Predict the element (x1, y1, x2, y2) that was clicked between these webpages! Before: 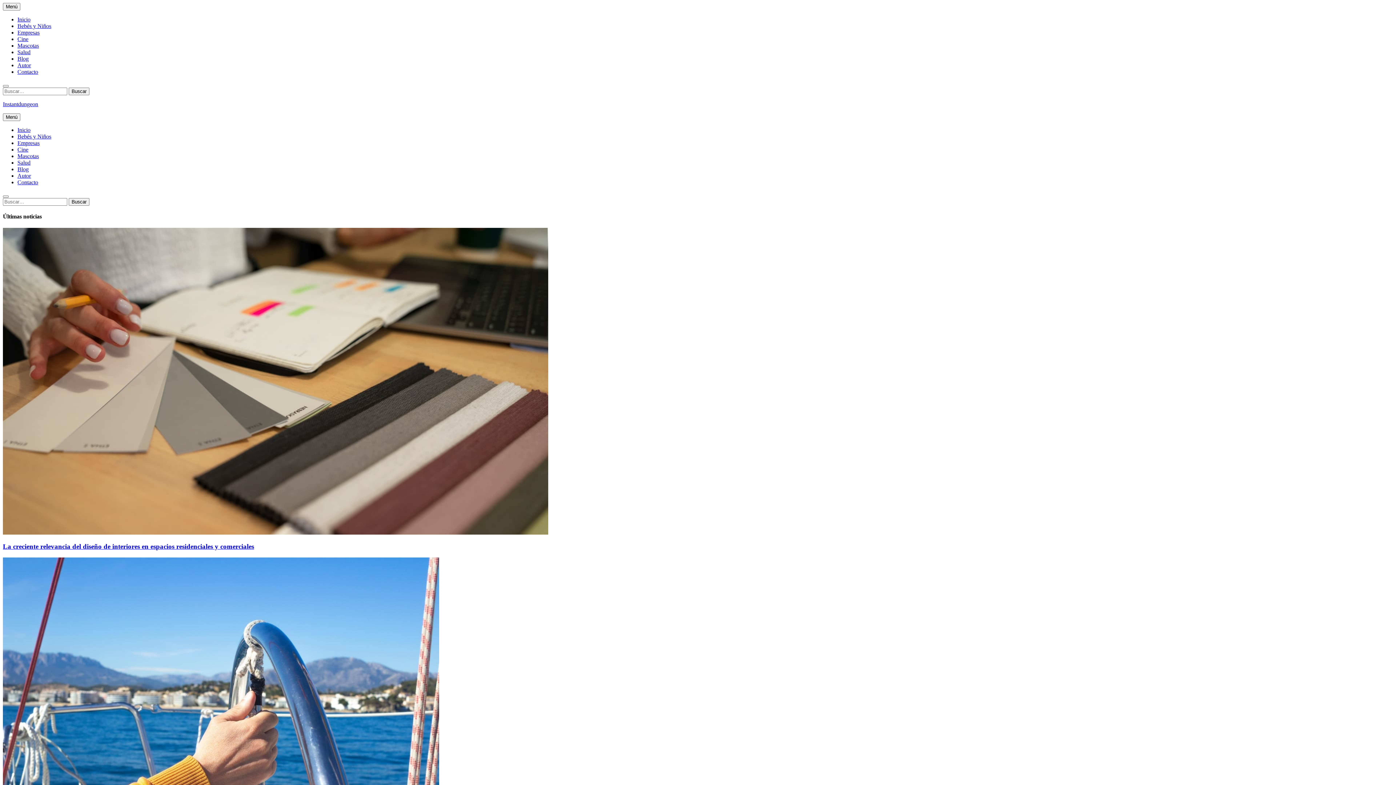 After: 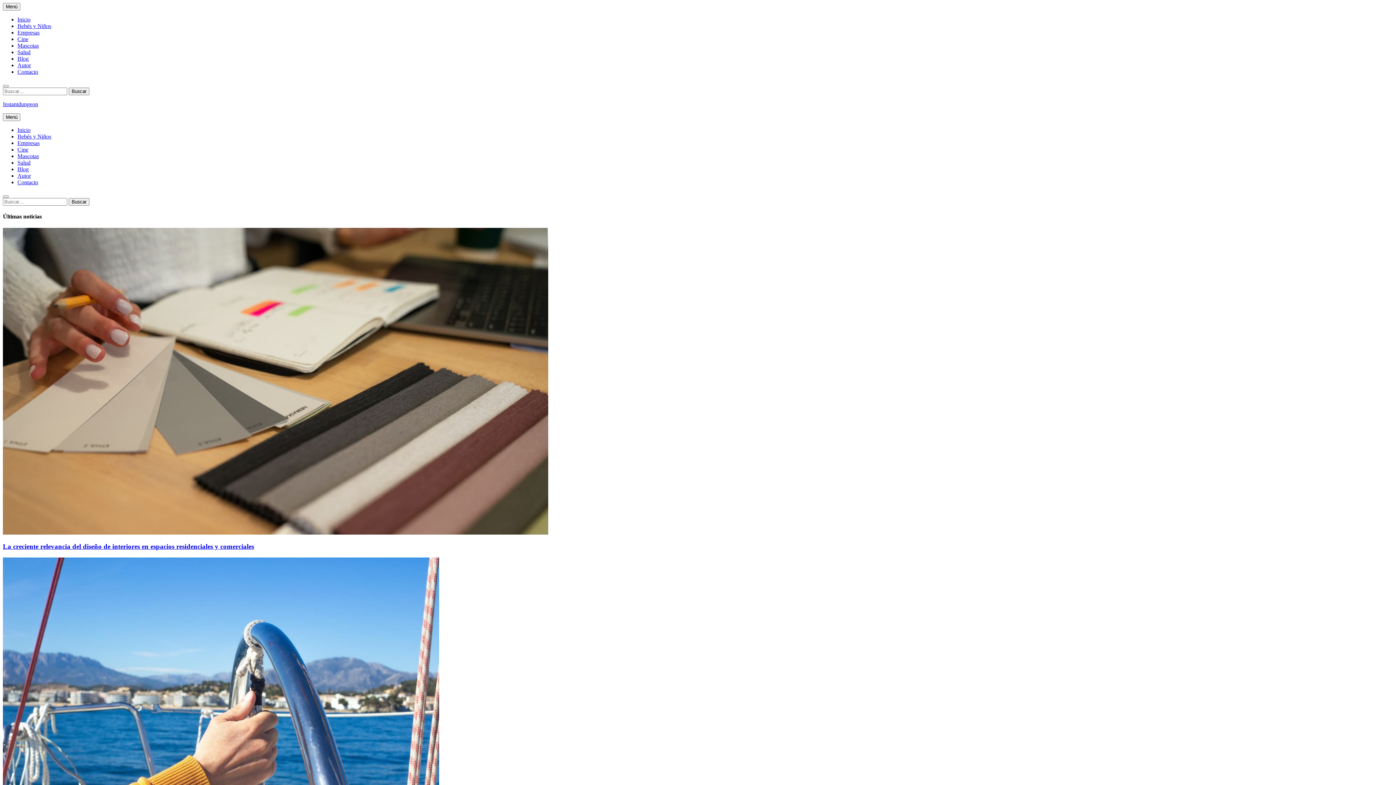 Action: bbox: (17, 29, 39, 35) label: Empresas